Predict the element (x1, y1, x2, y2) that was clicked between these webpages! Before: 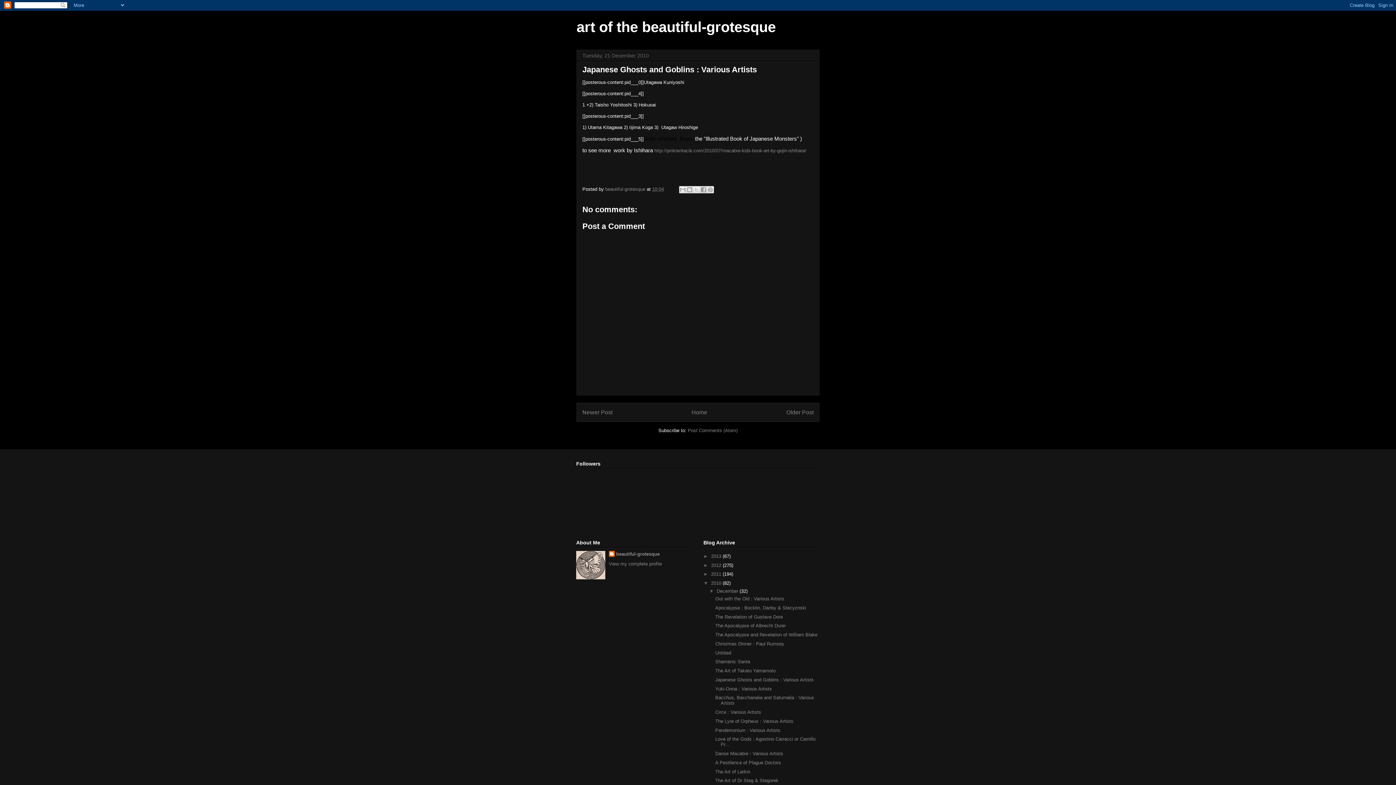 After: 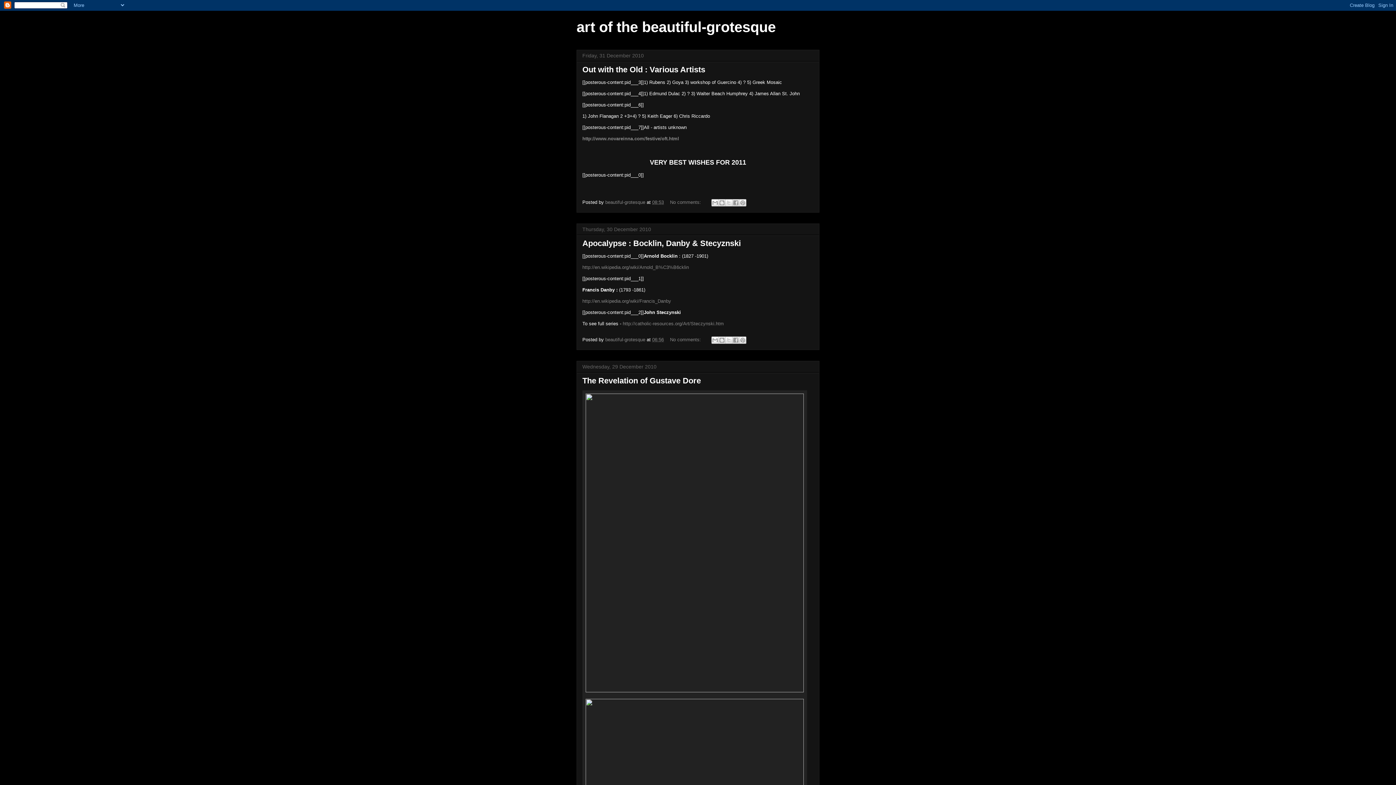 Action: label: 2010  bbox: (711, 580, 722, 586)